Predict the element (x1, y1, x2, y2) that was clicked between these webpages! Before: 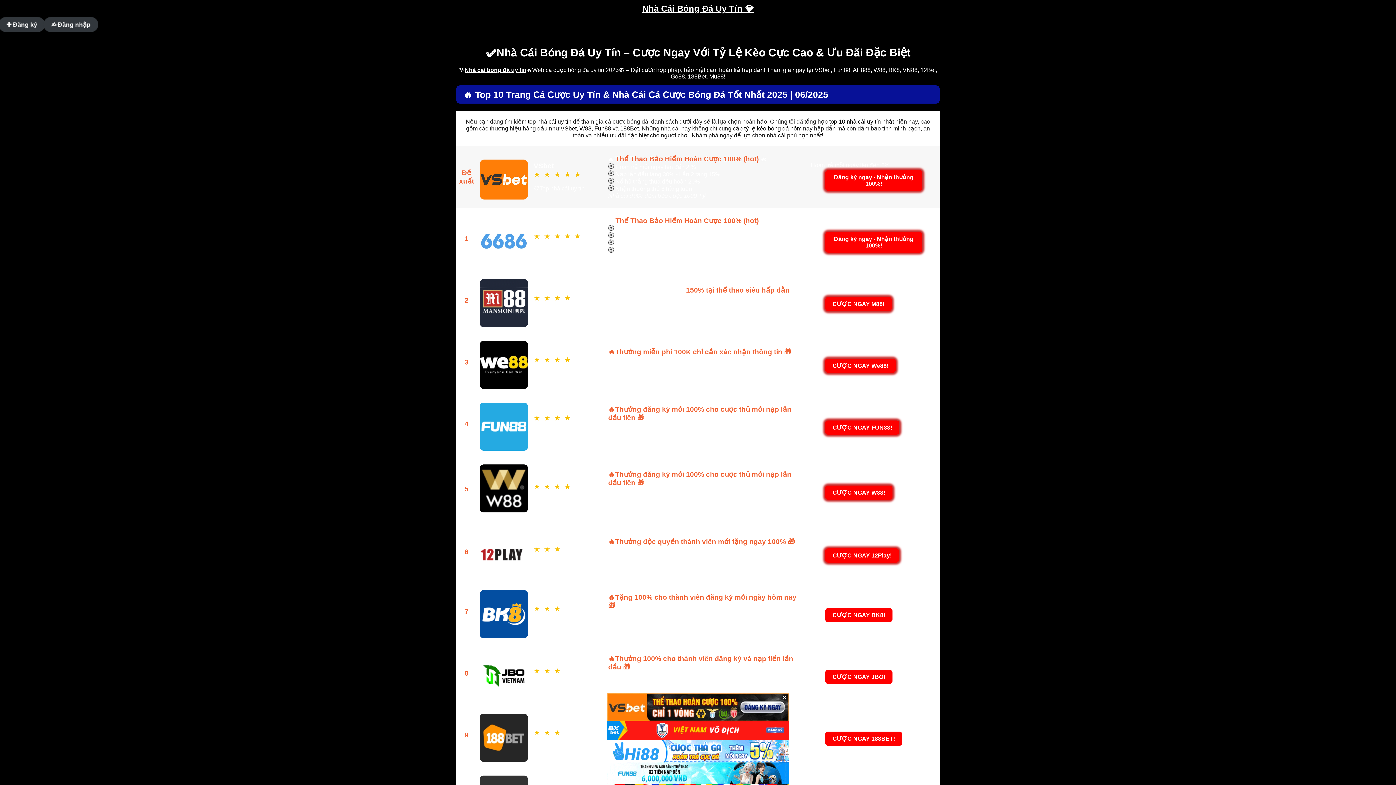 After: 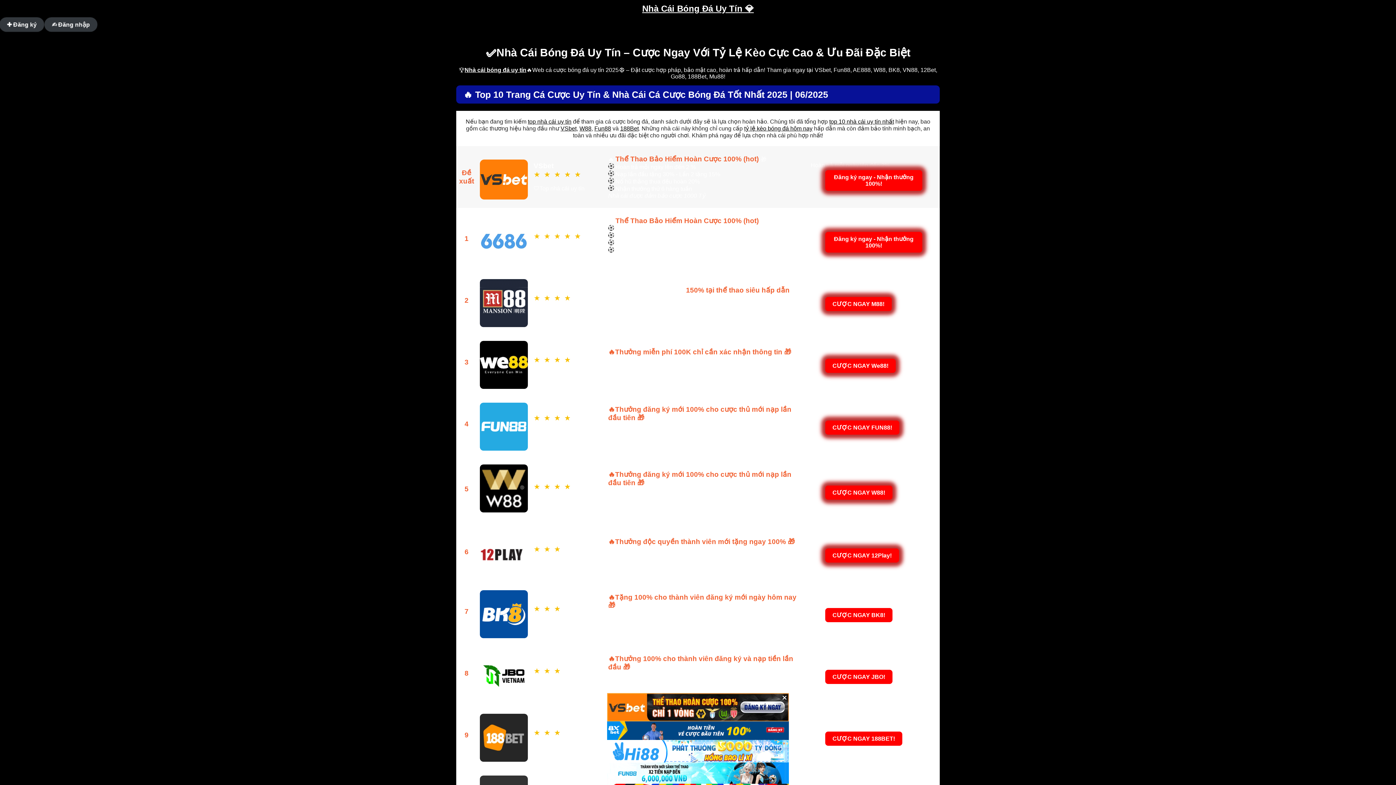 Action: label: top nhà cái uy tín bbox: (528, 118, 571, 124)